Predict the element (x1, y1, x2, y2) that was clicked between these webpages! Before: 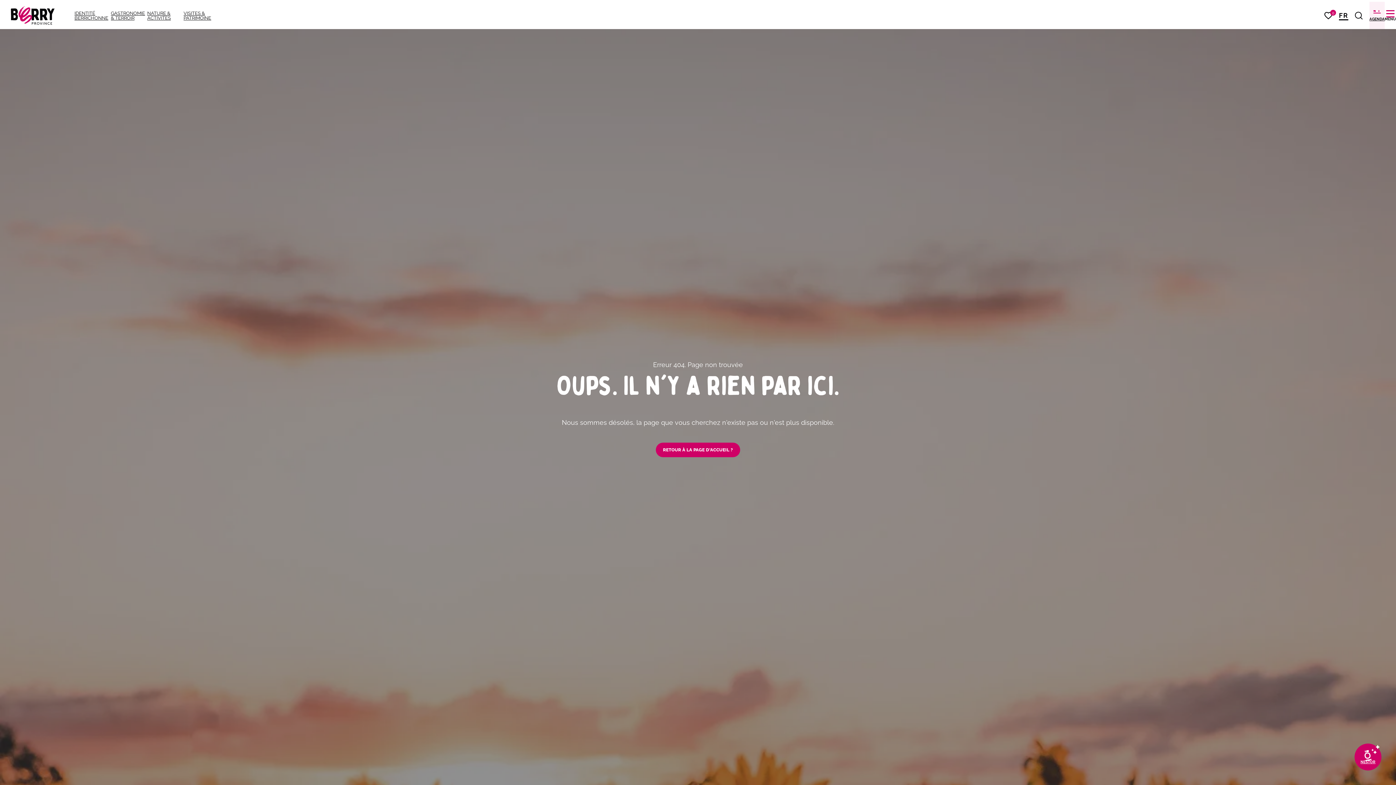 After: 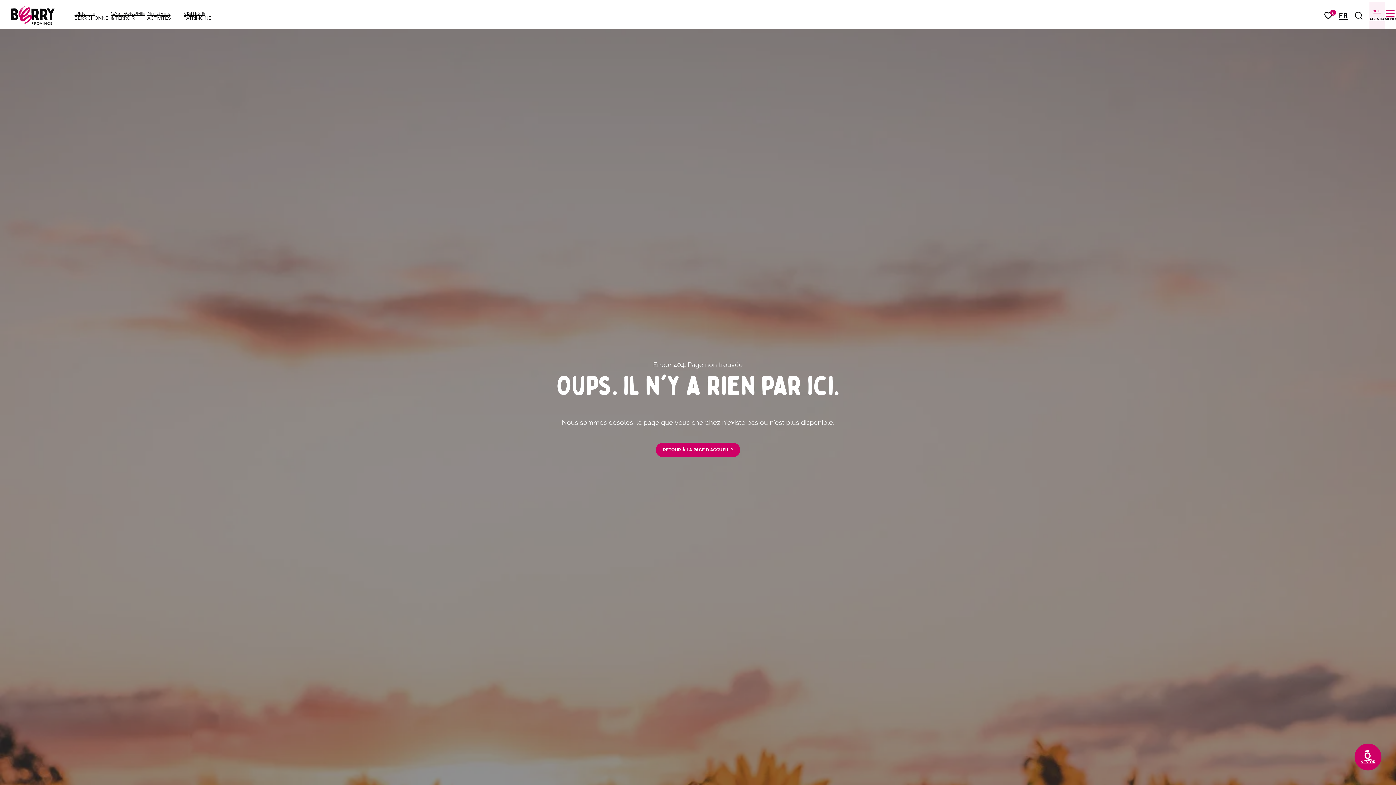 Action: bbox: (1355, 11, 1363, 19) label: JE RECHERCHE